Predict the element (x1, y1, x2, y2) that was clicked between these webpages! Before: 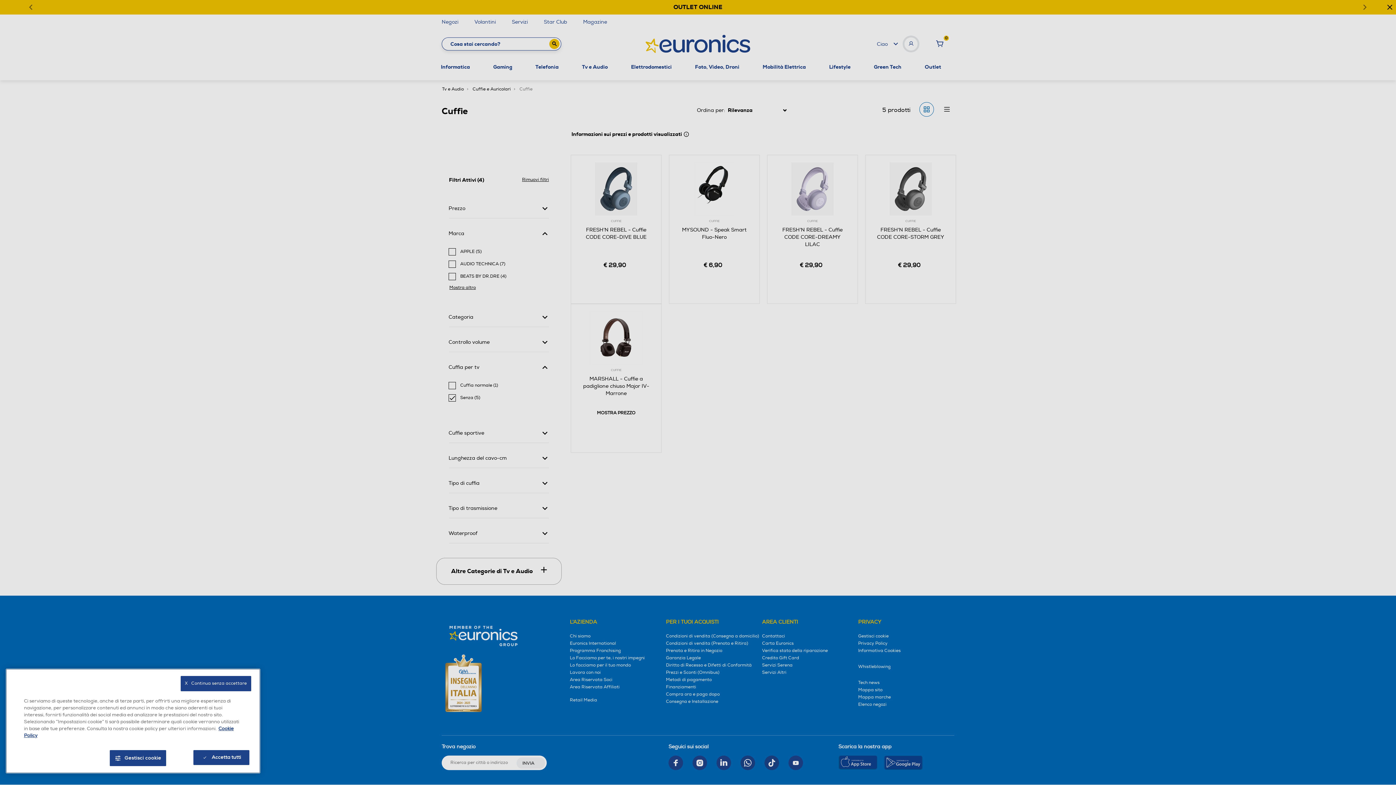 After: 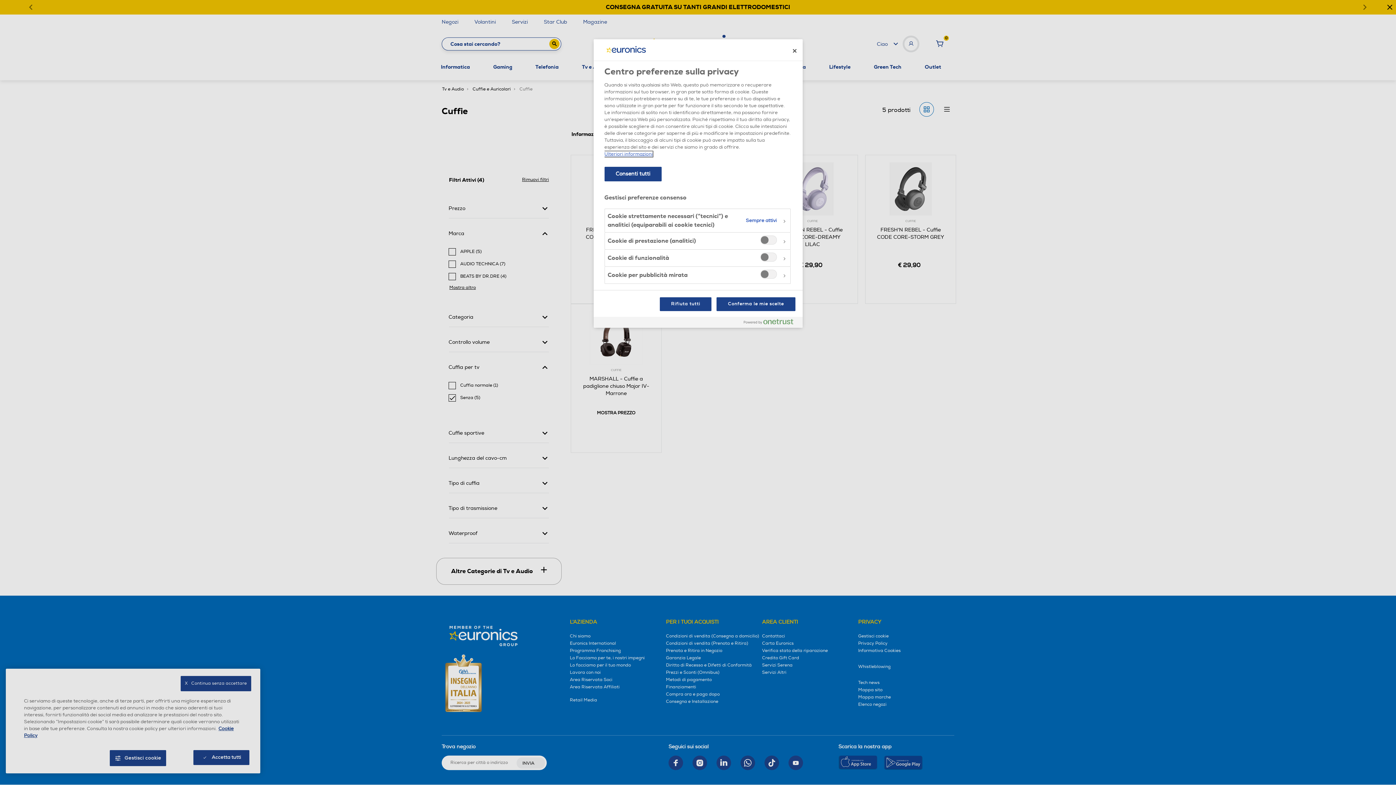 Action: bbox: (109, 750, 166, 766) label: Gestisci cookie